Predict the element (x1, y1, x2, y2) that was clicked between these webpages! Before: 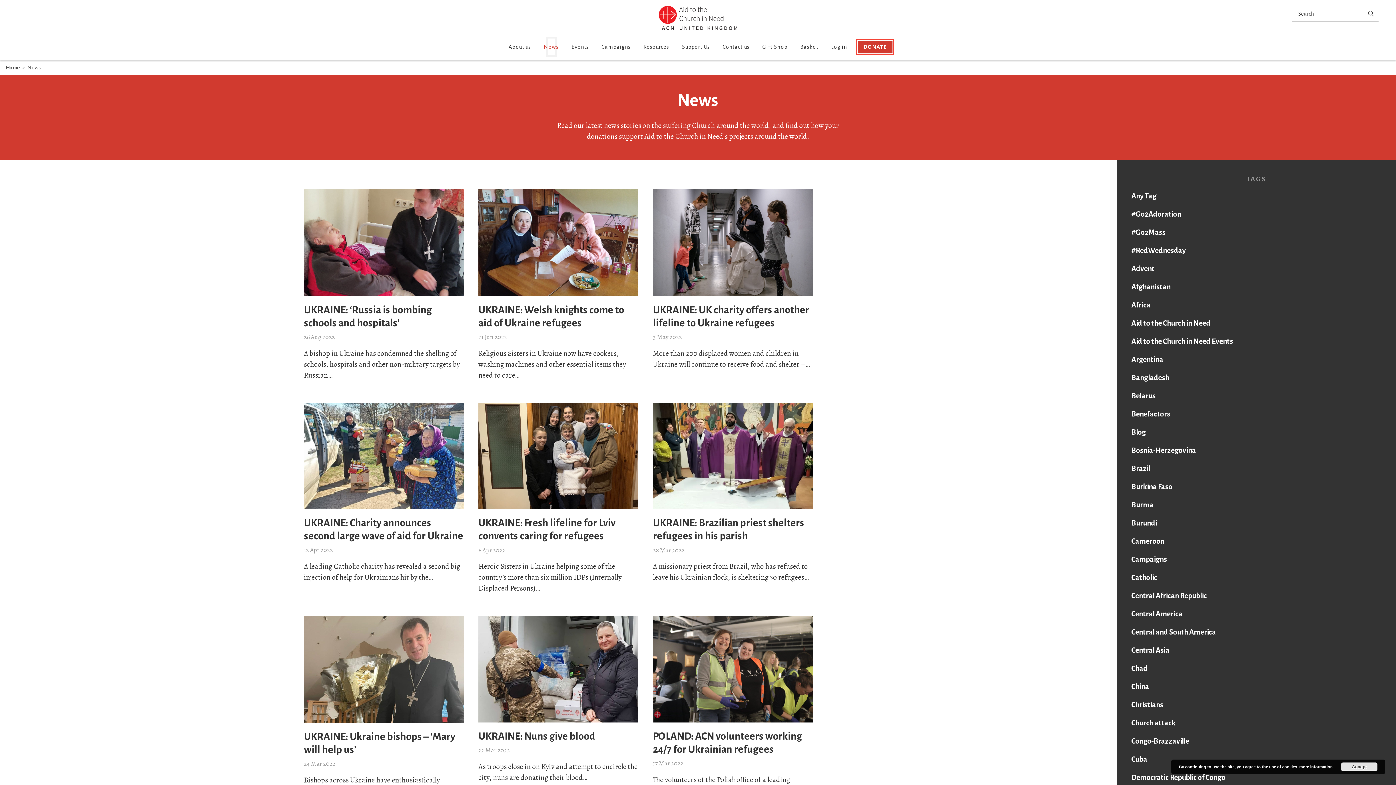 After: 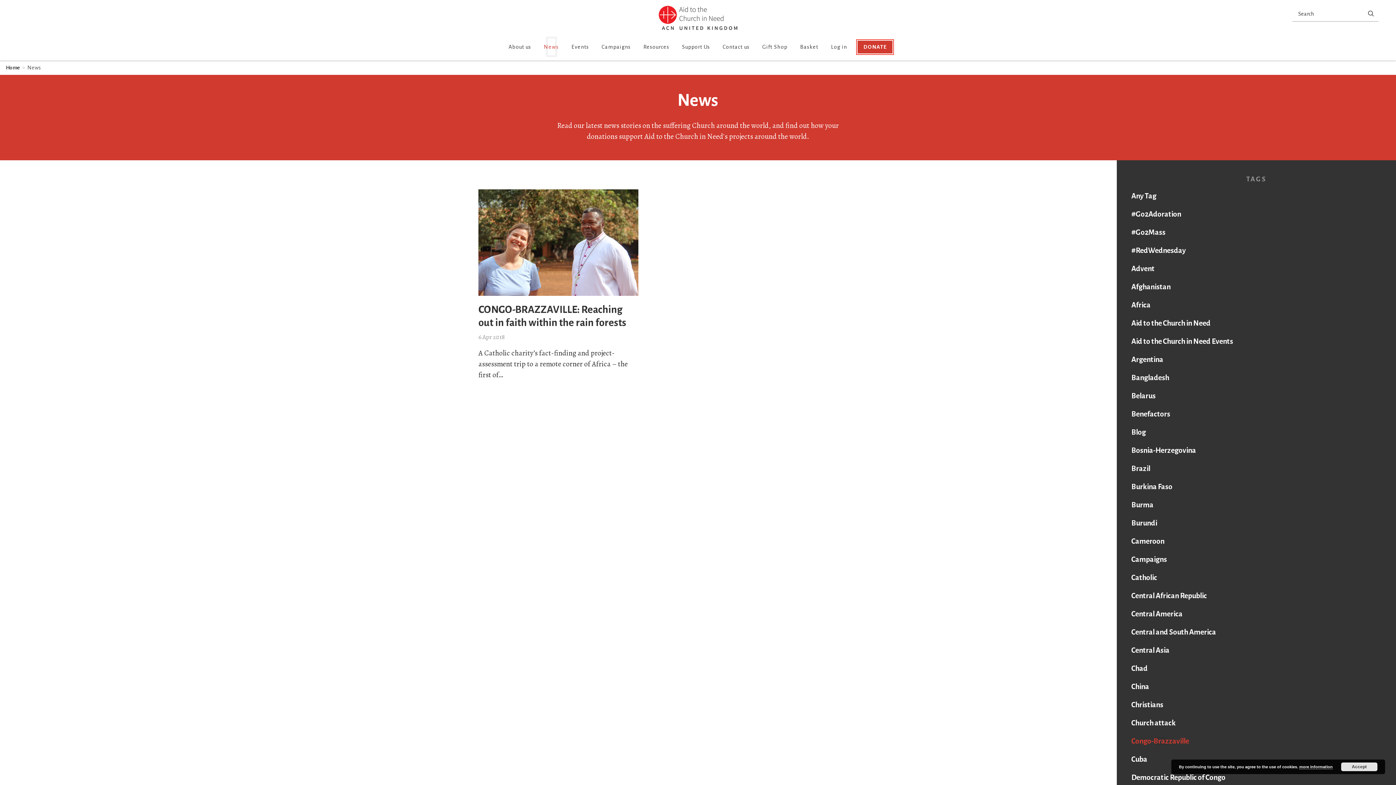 Action: label: Congo-Brazzaville bbox: (1131, 737, 1189, 745)